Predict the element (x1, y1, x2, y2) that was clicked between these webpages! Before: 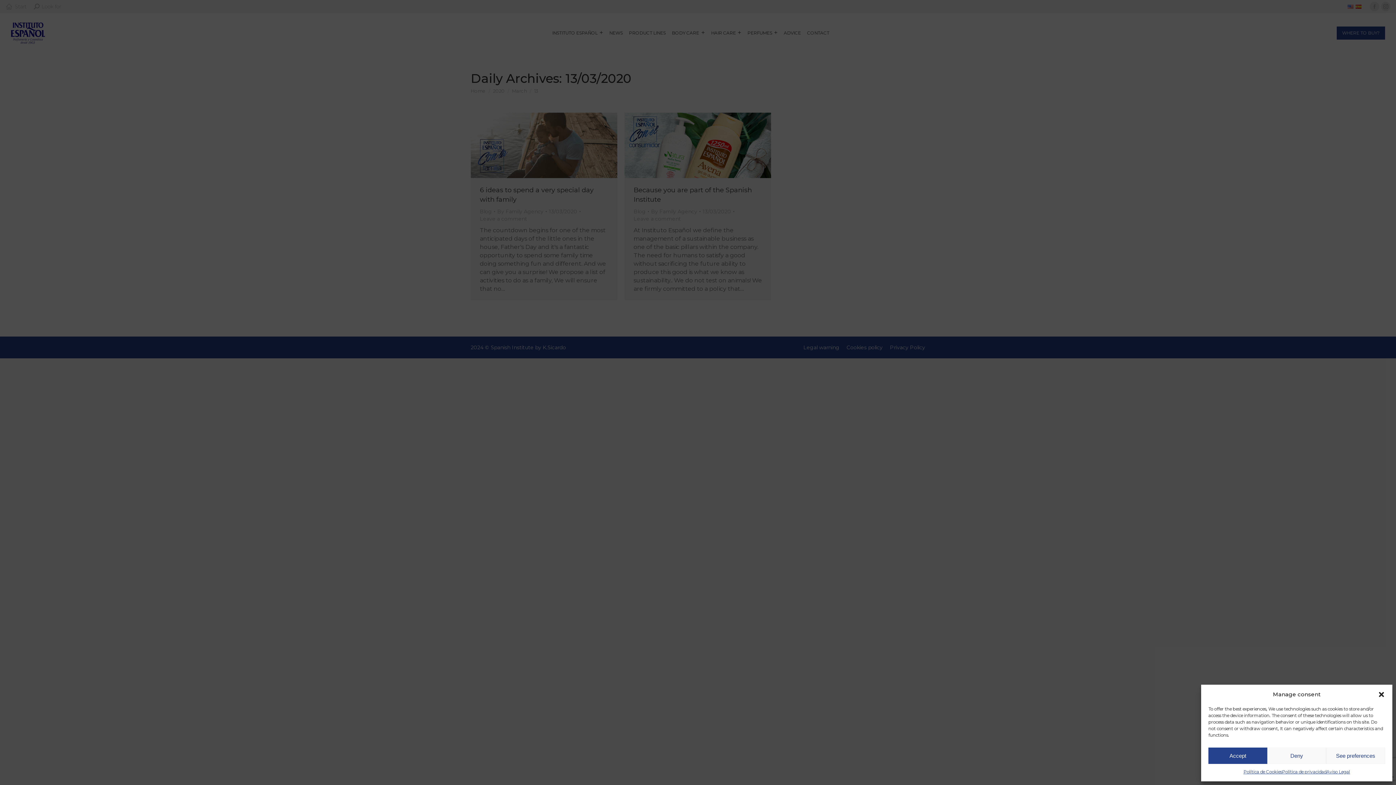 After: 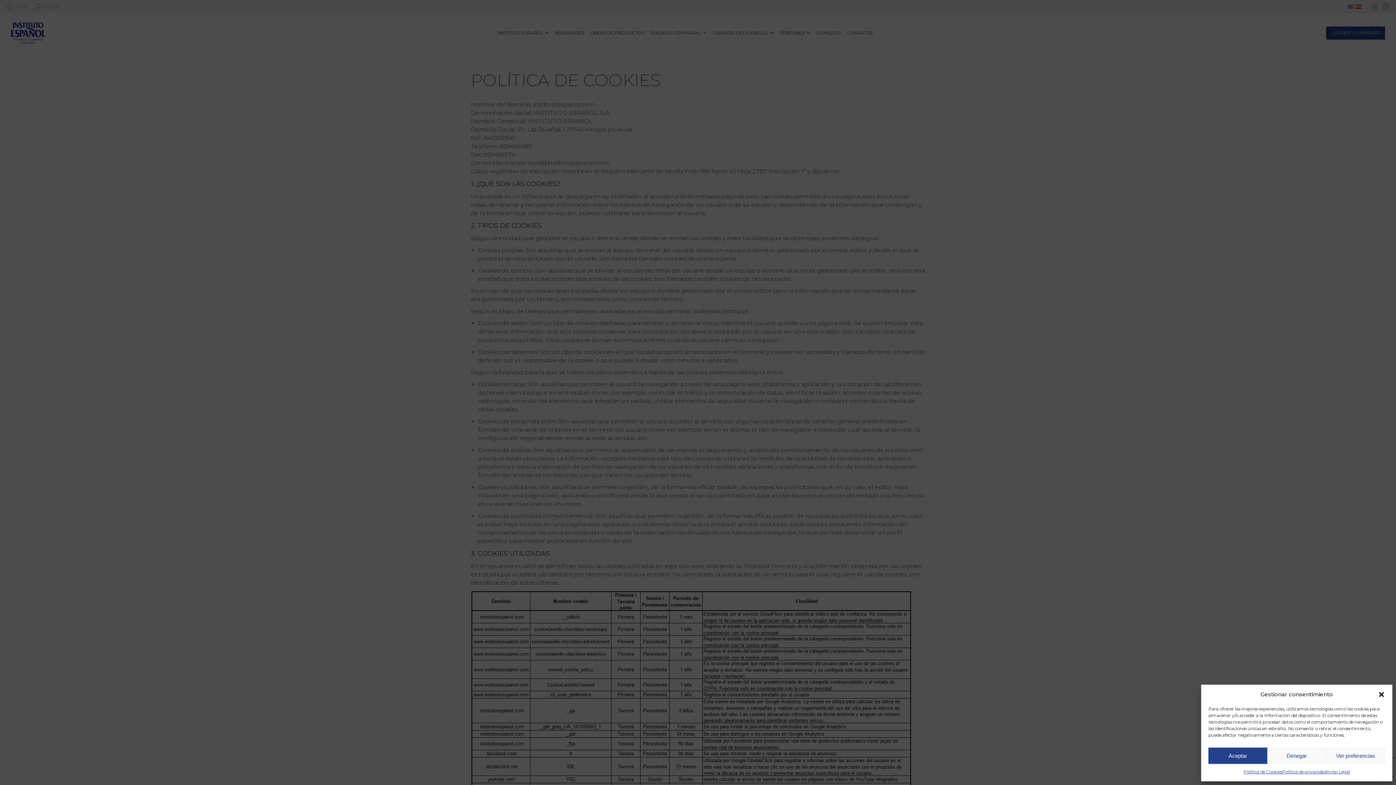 Action: label: Política de Cookies bbox: (1243, 768, 1282, 776)